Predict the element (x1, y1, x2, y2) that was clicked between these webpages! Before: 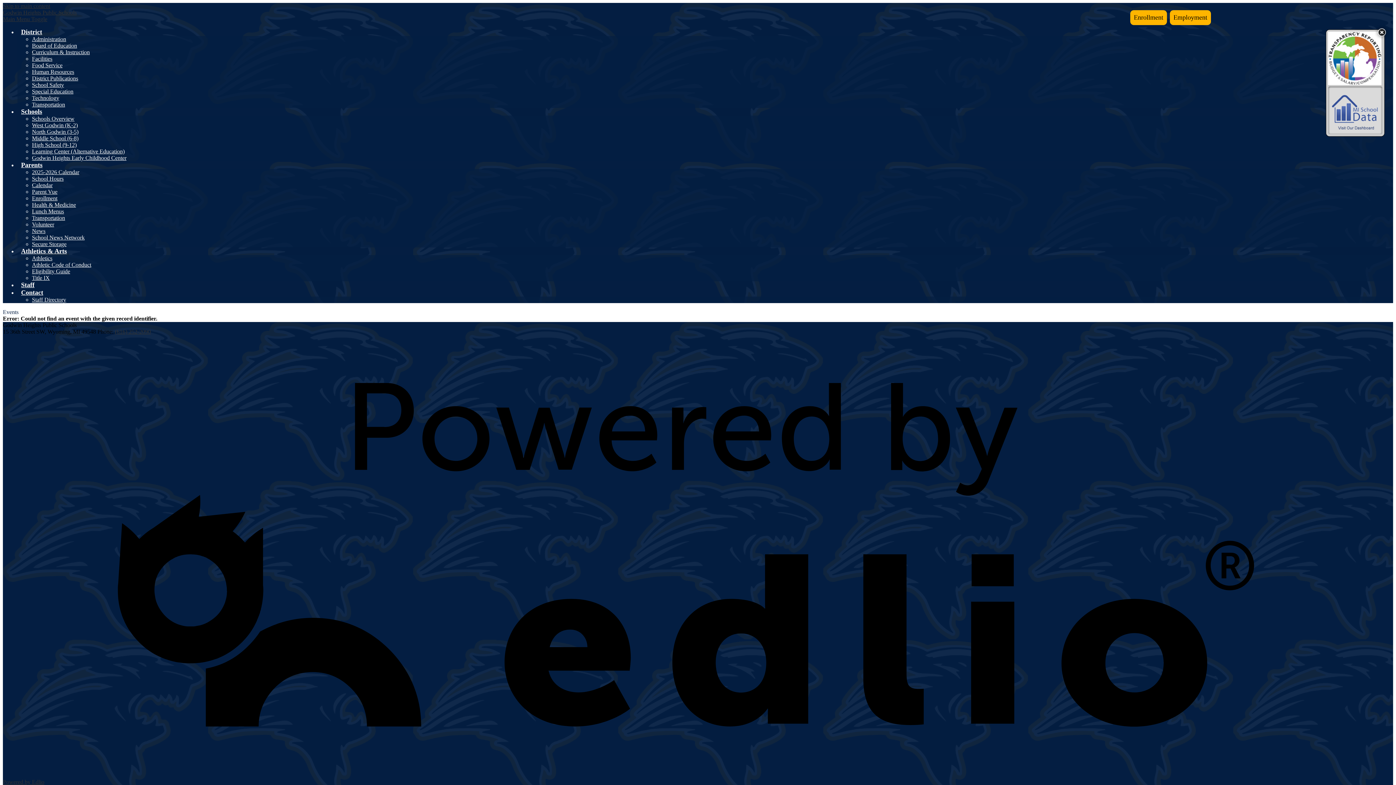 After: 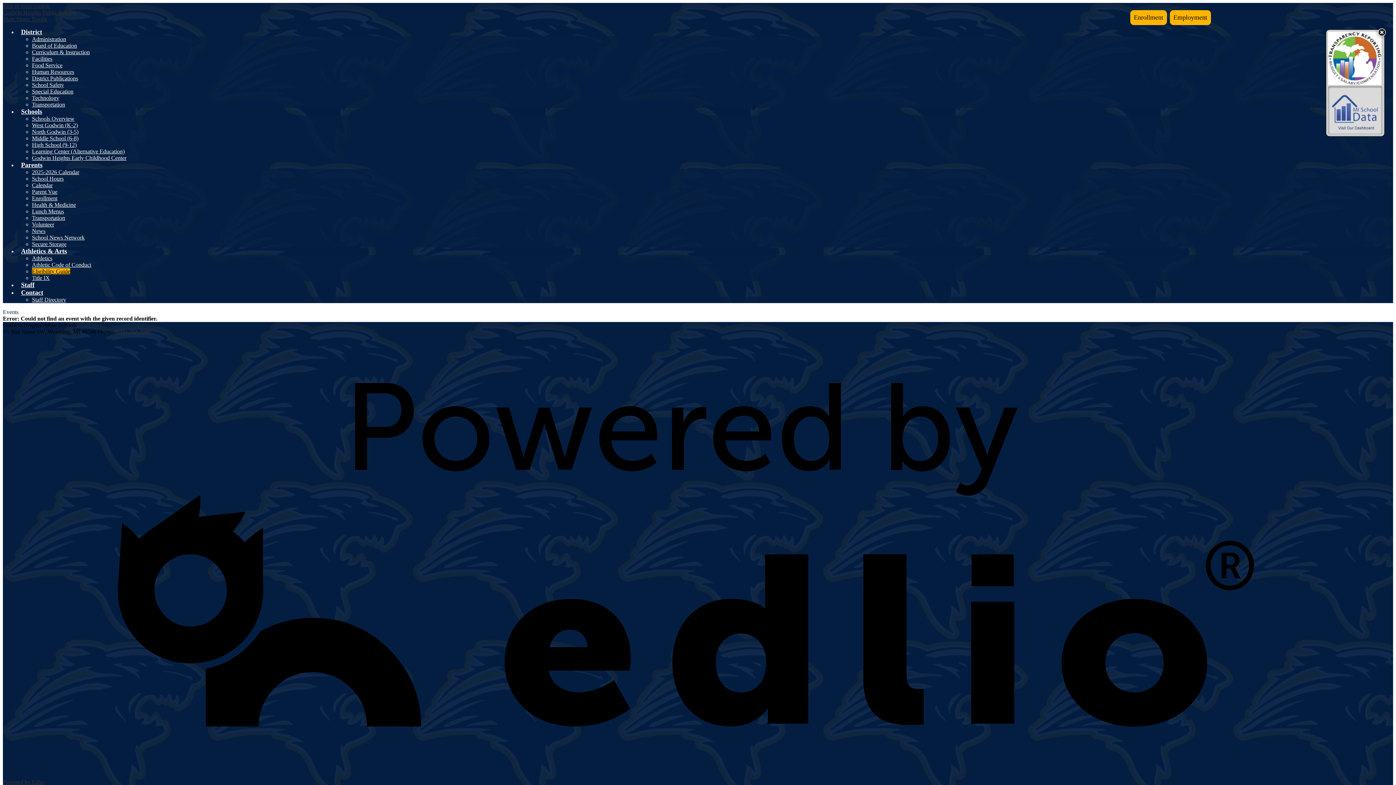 Action: label: Eligibility Guide bbox: (32, 268, 70, 274)